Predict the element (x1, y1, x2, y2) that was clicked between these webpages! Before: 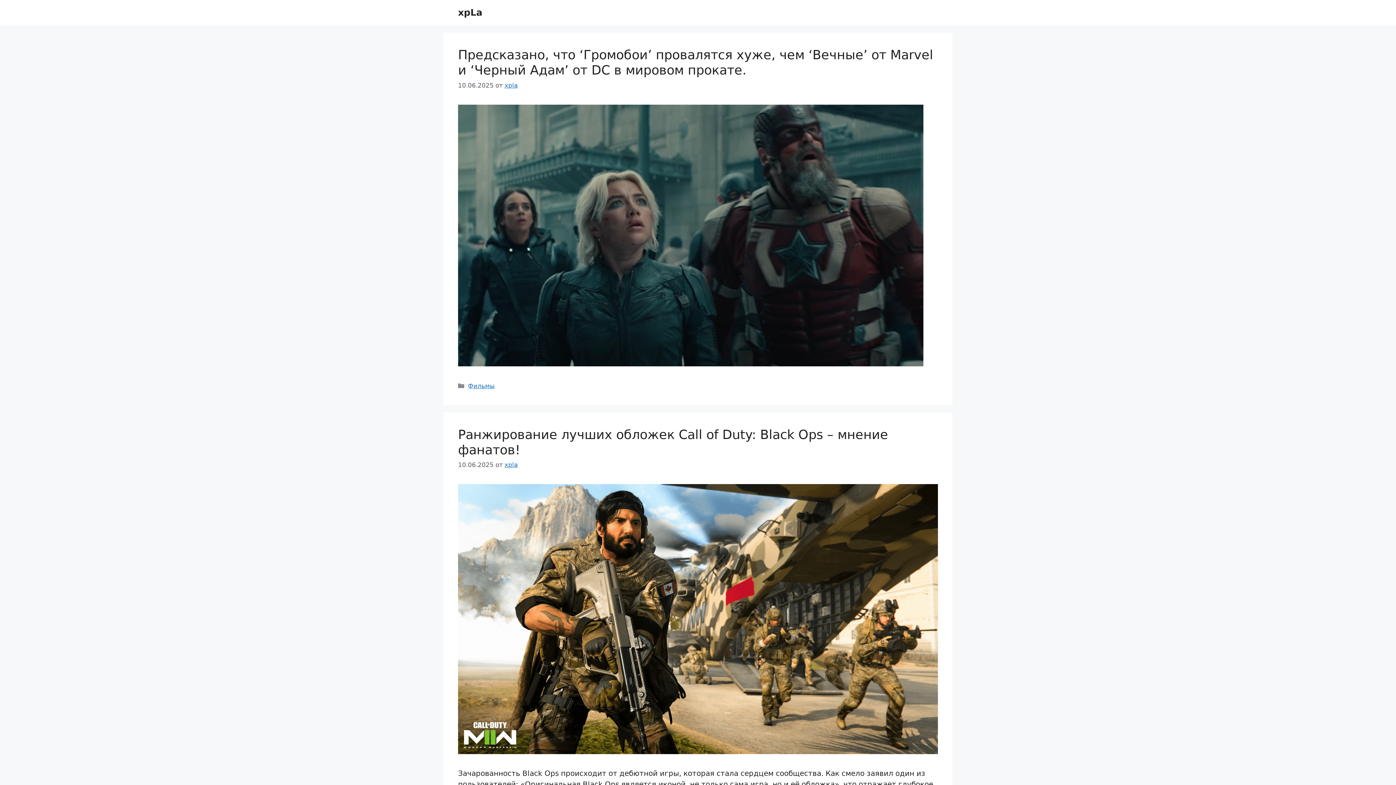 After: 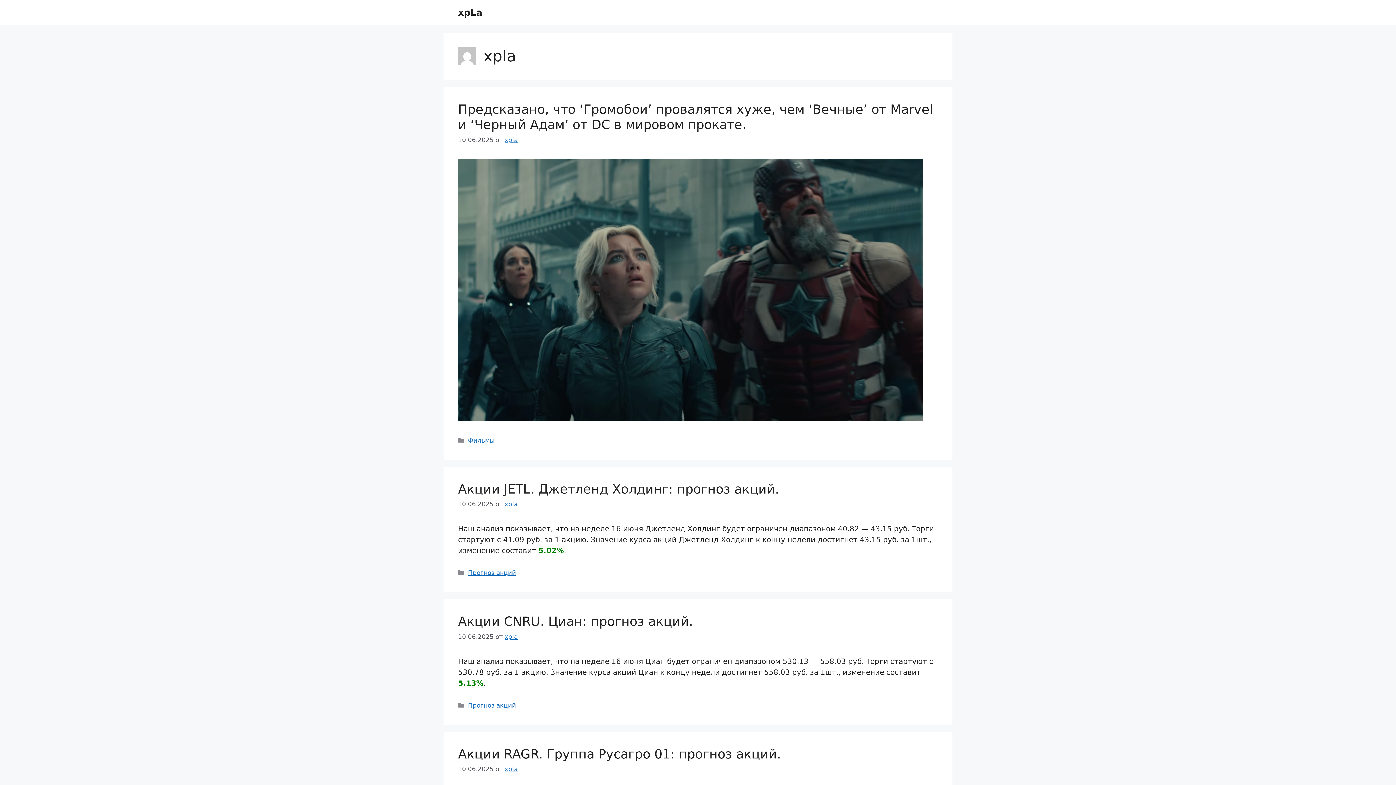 Action: label: xpla bbox: (504, 81, 517, 88)